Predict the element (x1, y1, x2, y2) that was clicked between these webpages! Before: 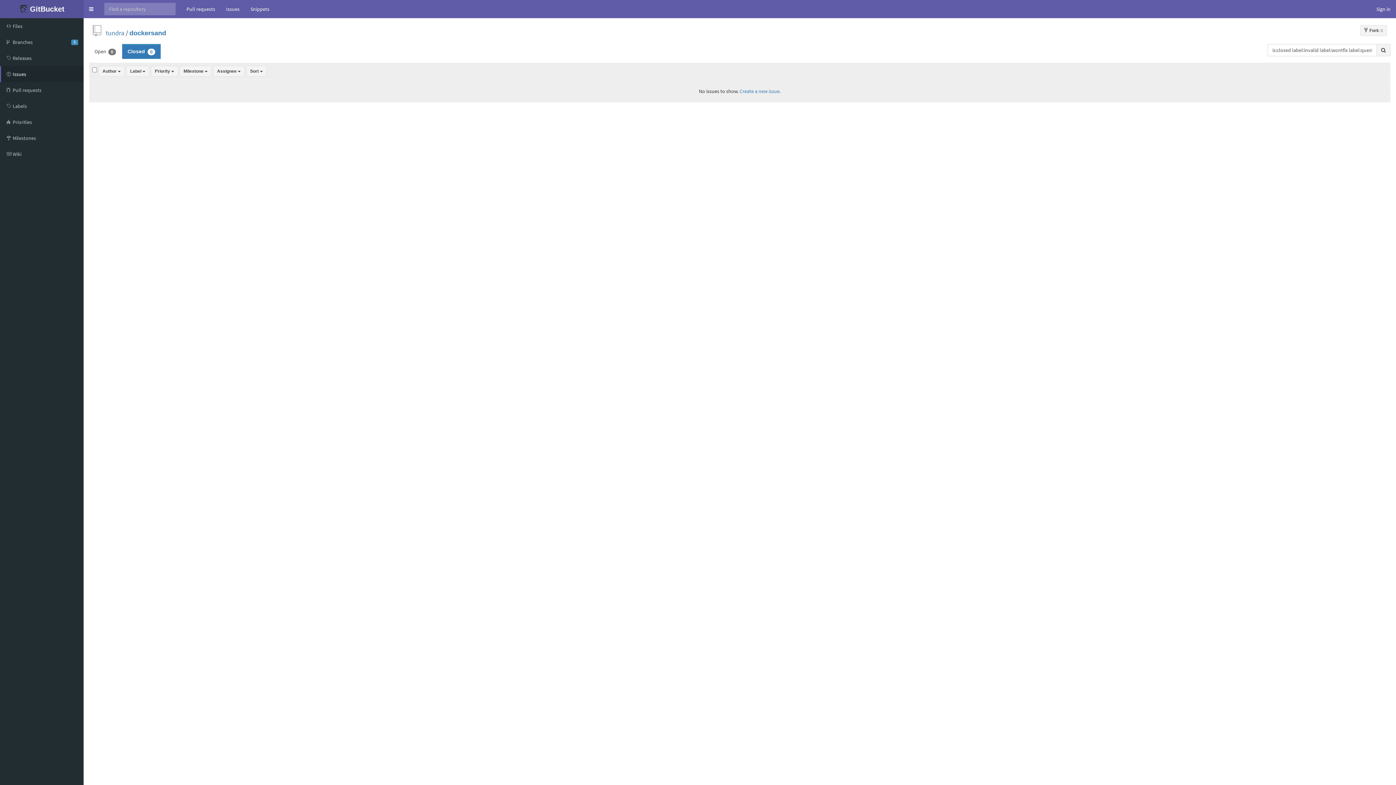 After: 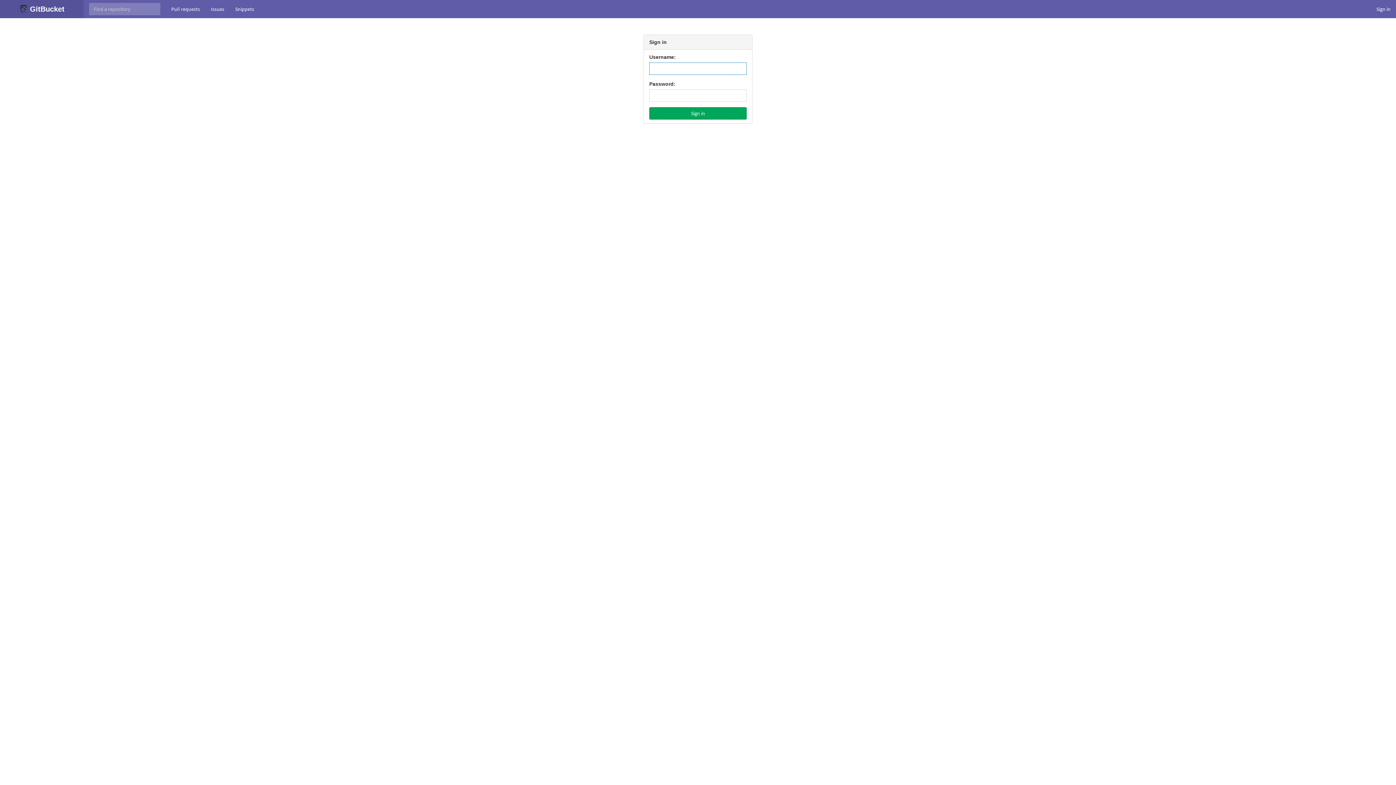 Action: bbox: (1360, 25, 1387, 36) label: Fork: 0